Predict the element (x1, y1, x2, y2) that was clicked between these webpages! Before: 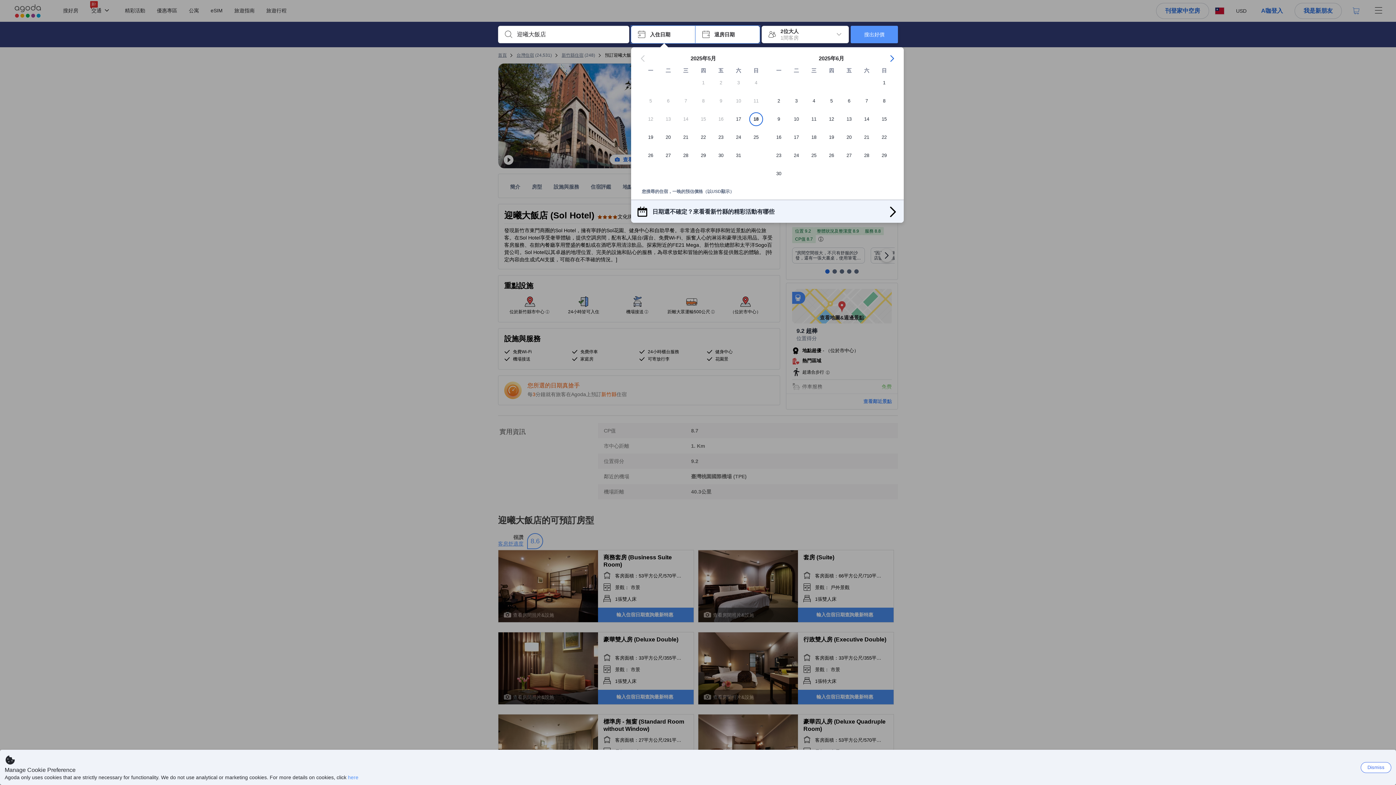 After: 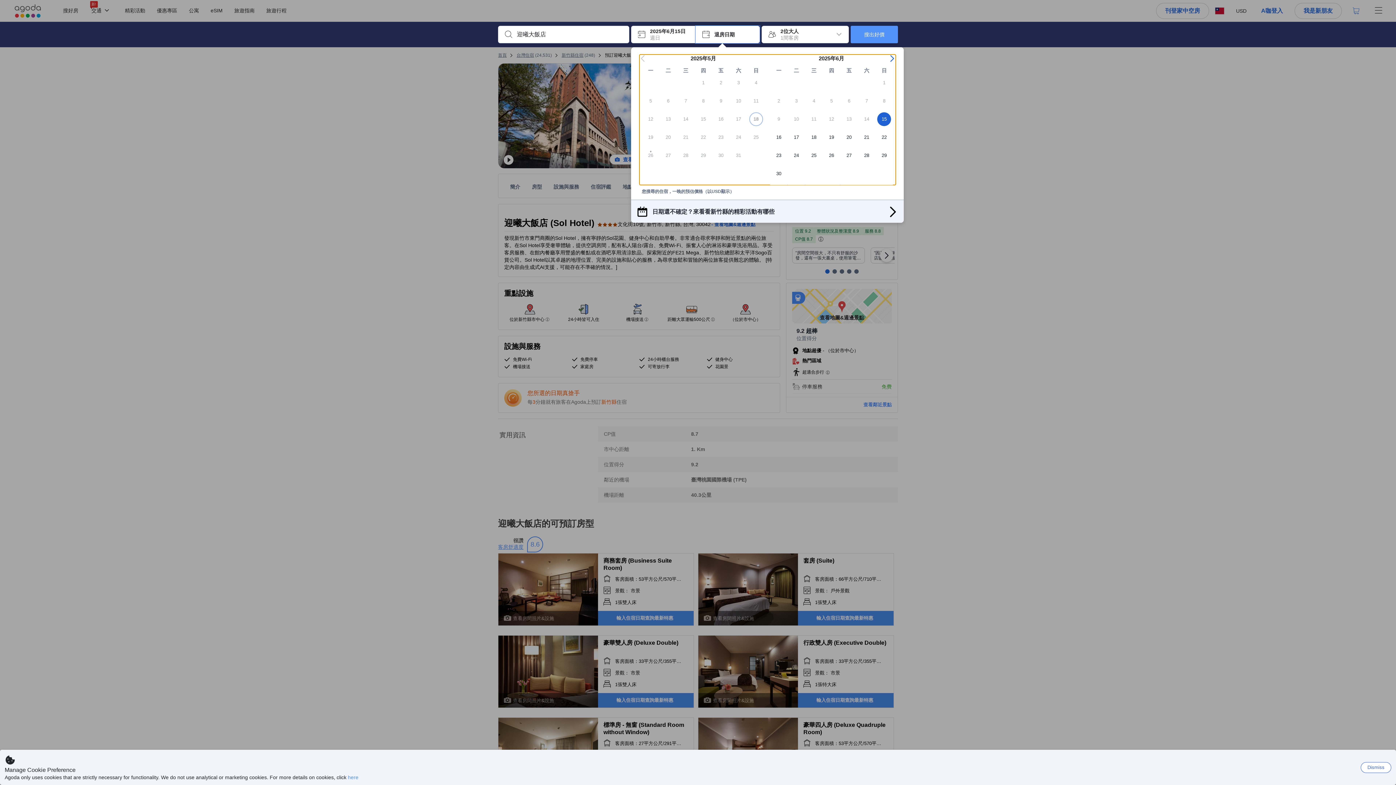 Action: bbox: (875, 112, 893, 130) label: 15